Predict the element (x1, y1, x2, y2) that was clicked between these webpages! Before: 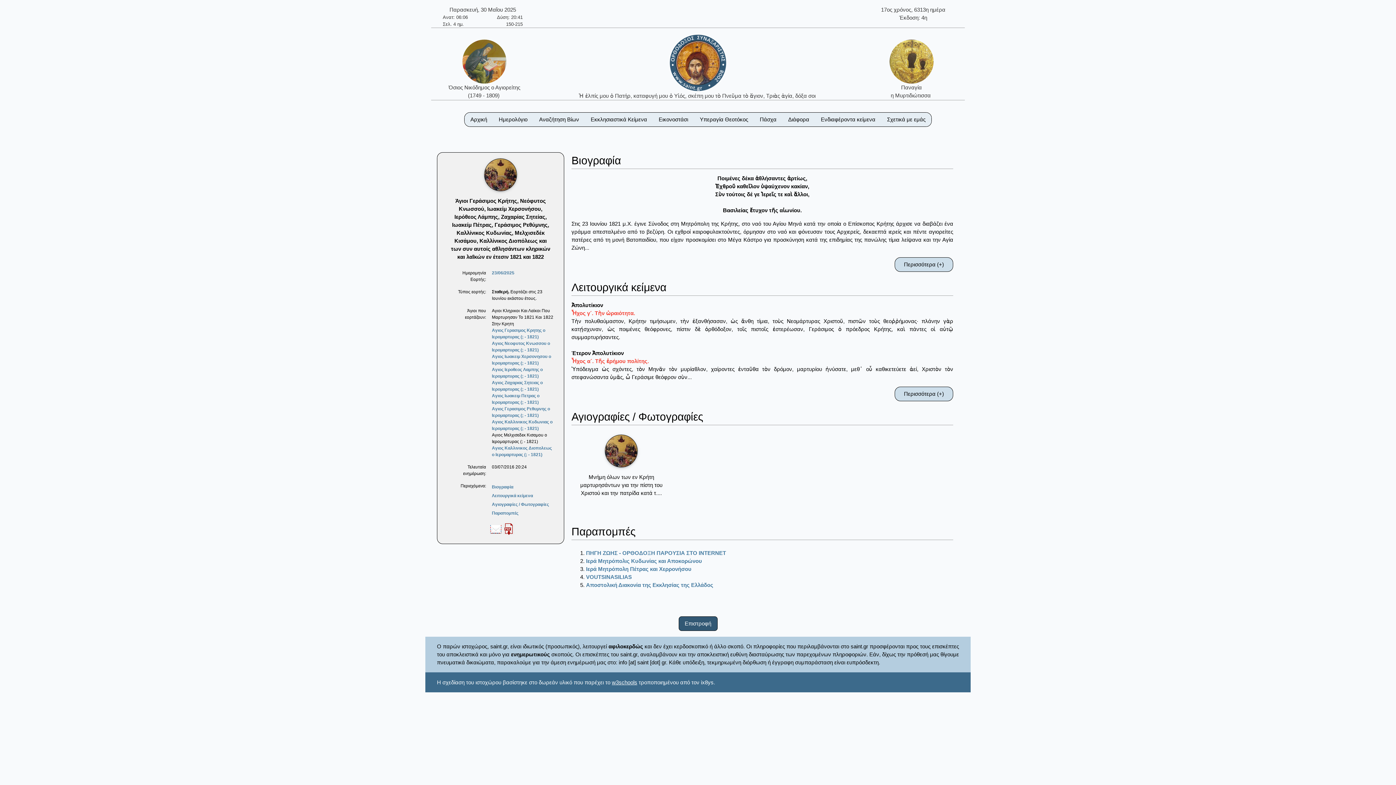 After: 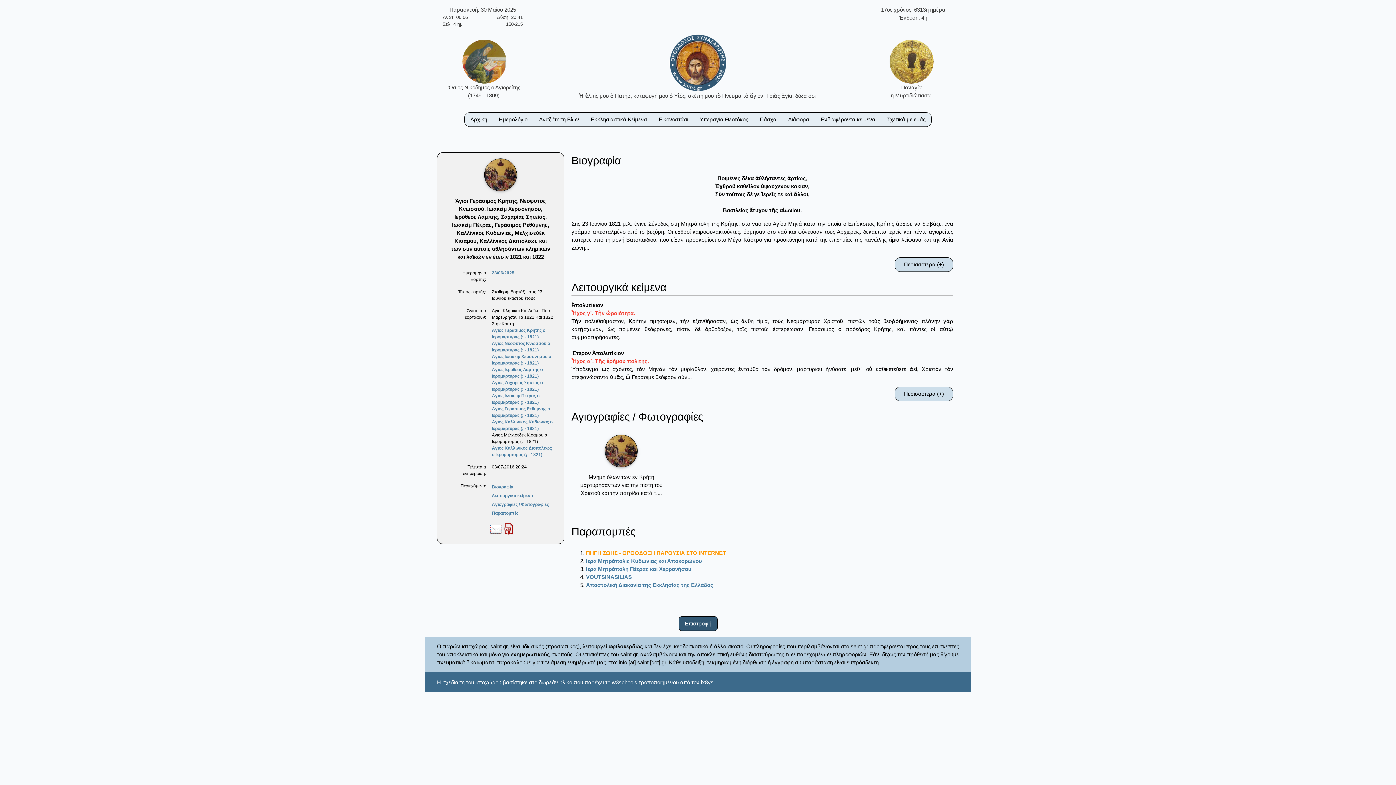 Action: label: ΠΗΓΗ ΖΩΗΣ - ΟΡΘΟΔΟΞΗ ΠΑΡΟΥΣΙΑ ΣΤΟ ΙΝΤΕRΝΕΤ bbox: (586, 550, 726, 556)